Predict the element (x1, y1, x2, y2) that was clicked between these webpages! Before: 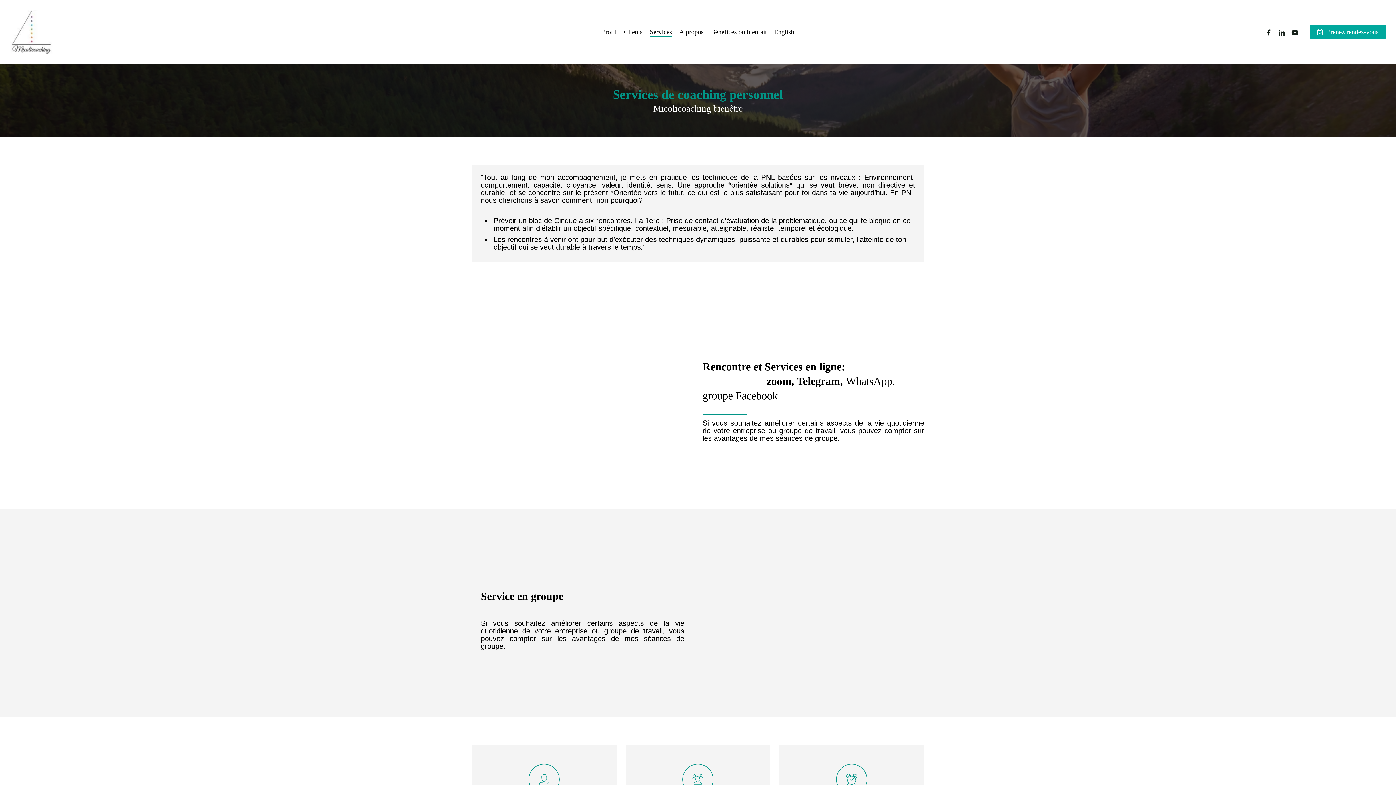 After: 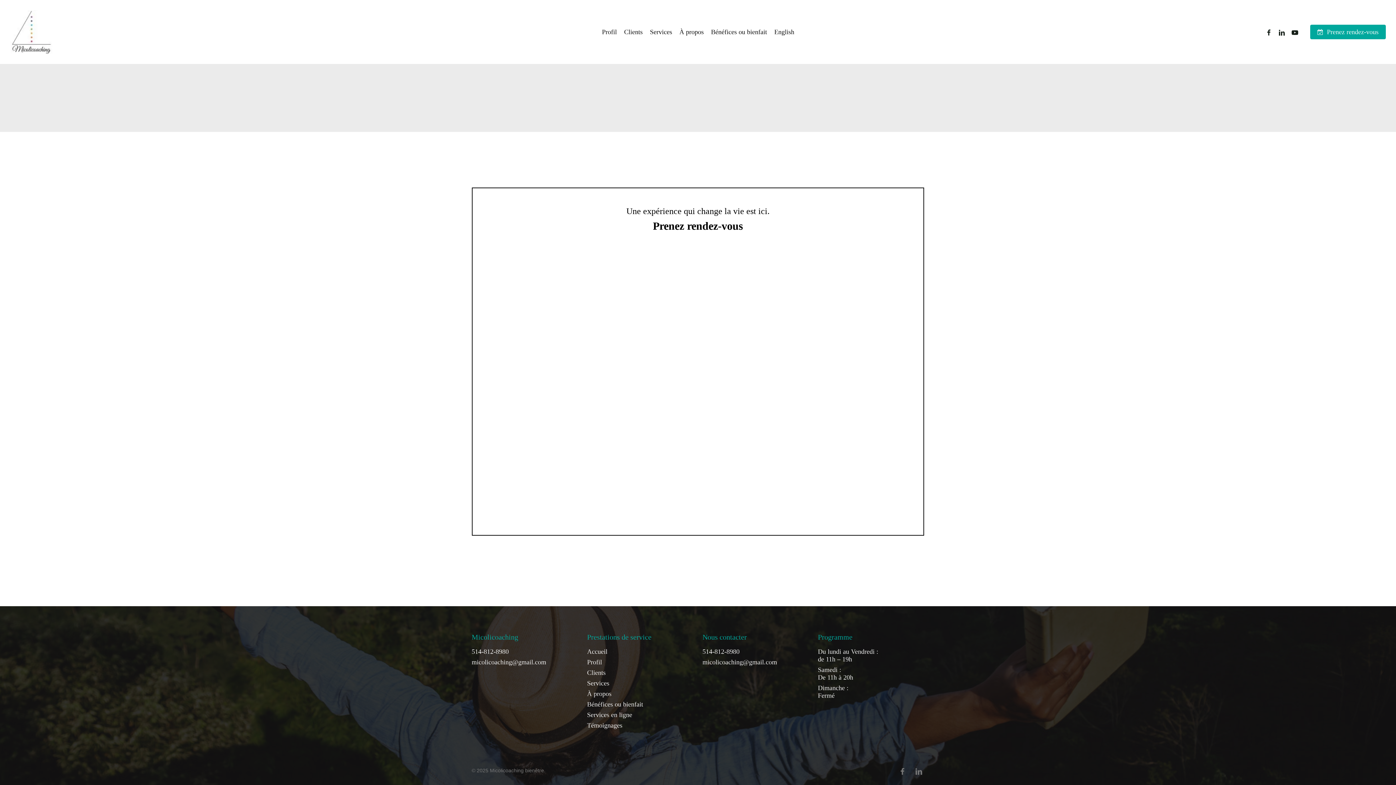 Action: label: Prenez rendez-vous bbox: (1310, 28, 1386, 35)